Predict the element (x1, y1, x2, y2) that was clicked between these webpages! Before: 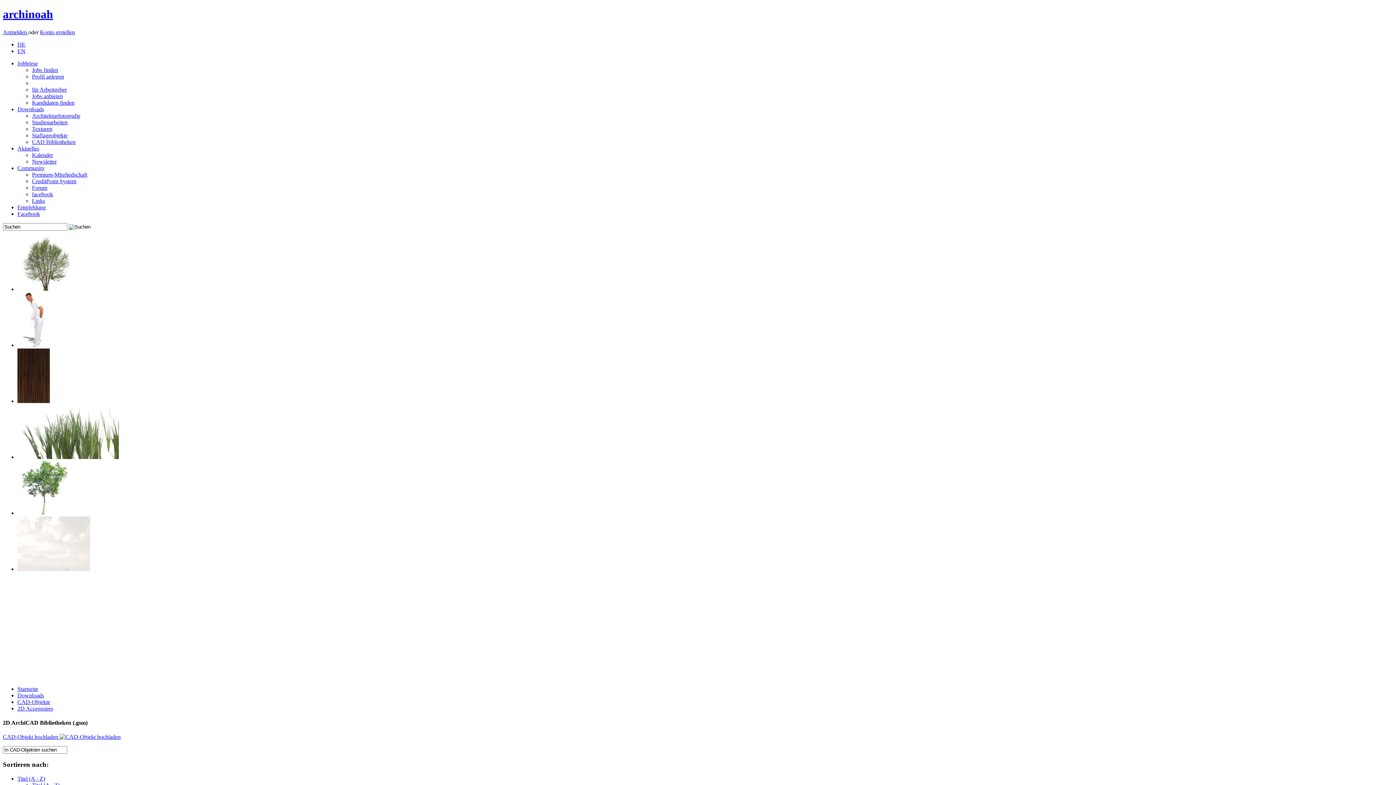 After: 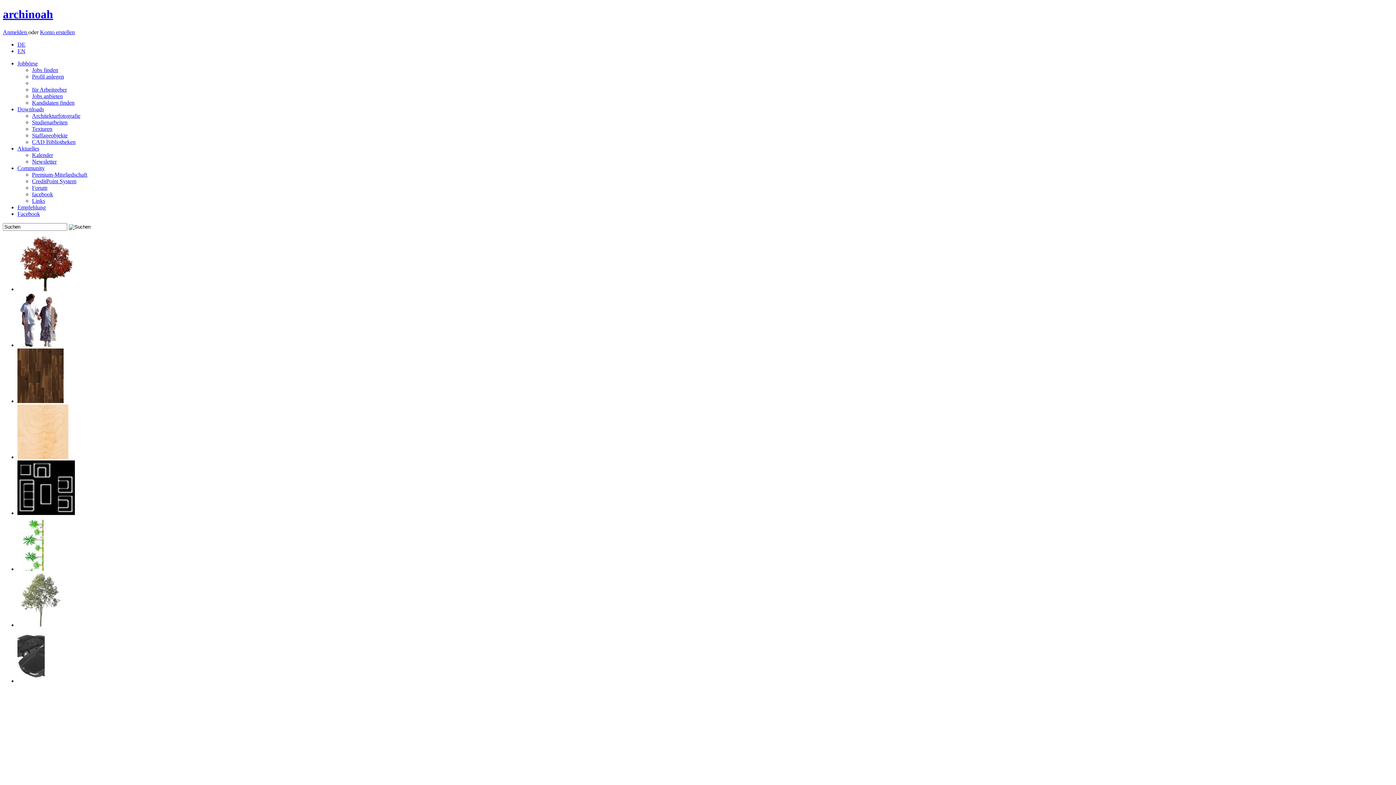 Action: bbox: (32, 138, 75, 145) label: CAD Bibliotheken